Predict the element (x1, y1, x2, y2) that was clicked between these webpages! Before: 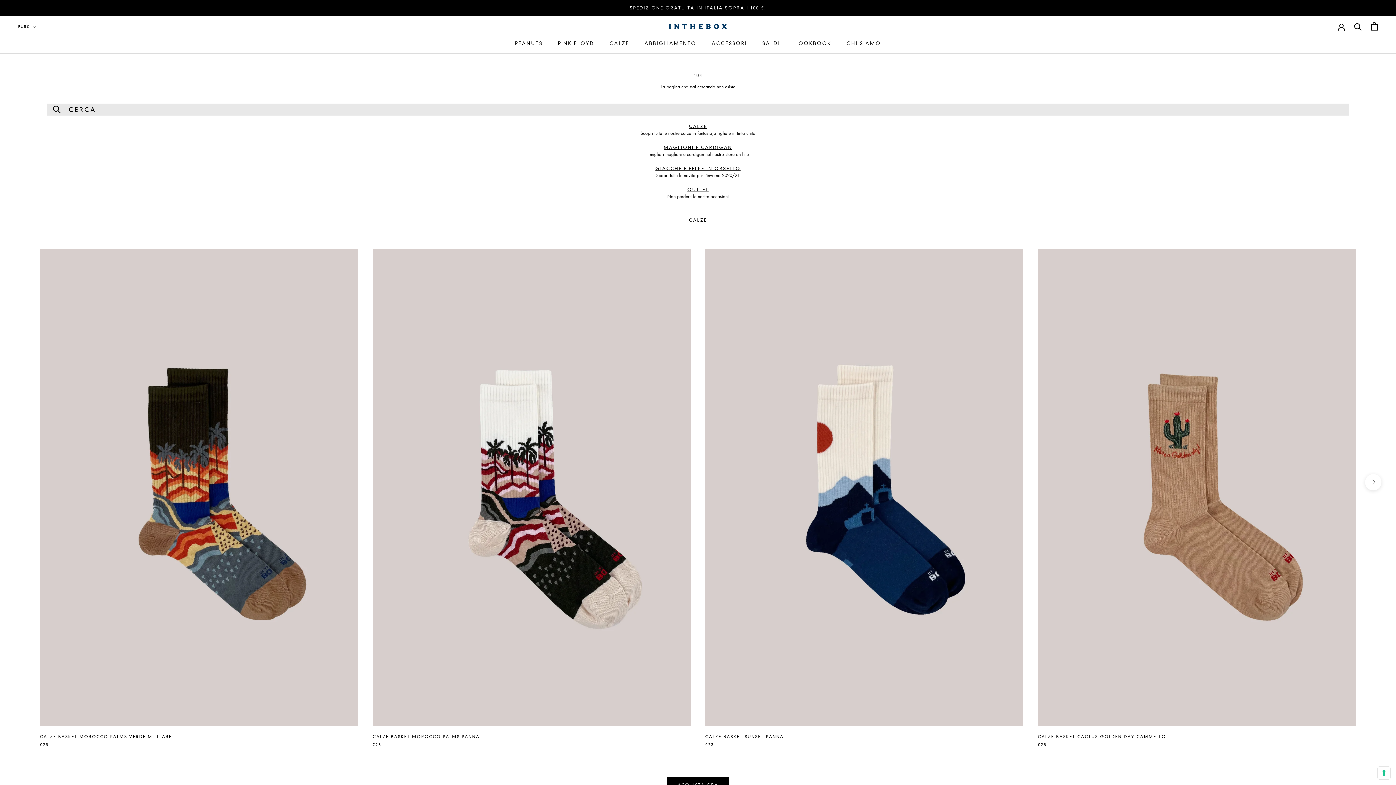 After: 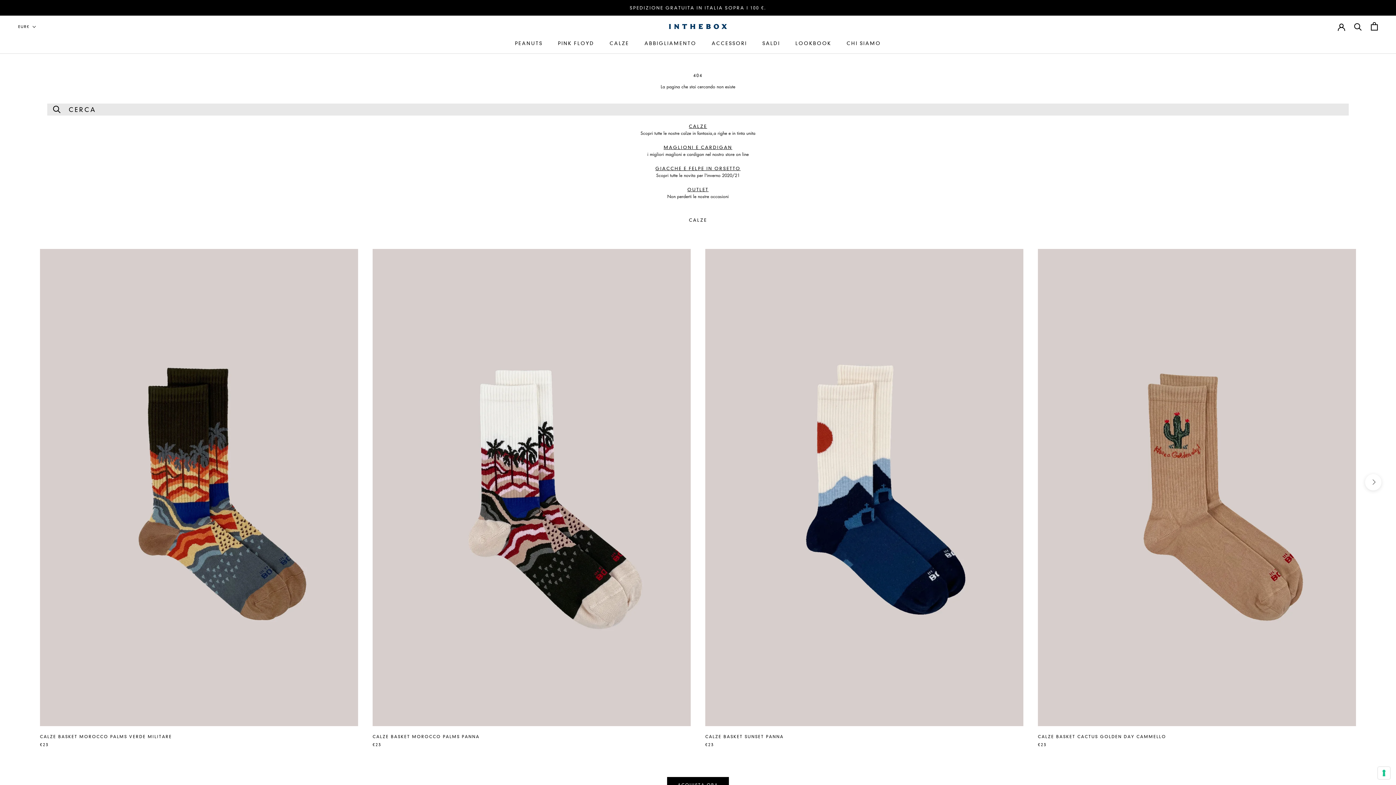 Action: bbox: (47, 186, 1349, 193) label: OUTLET